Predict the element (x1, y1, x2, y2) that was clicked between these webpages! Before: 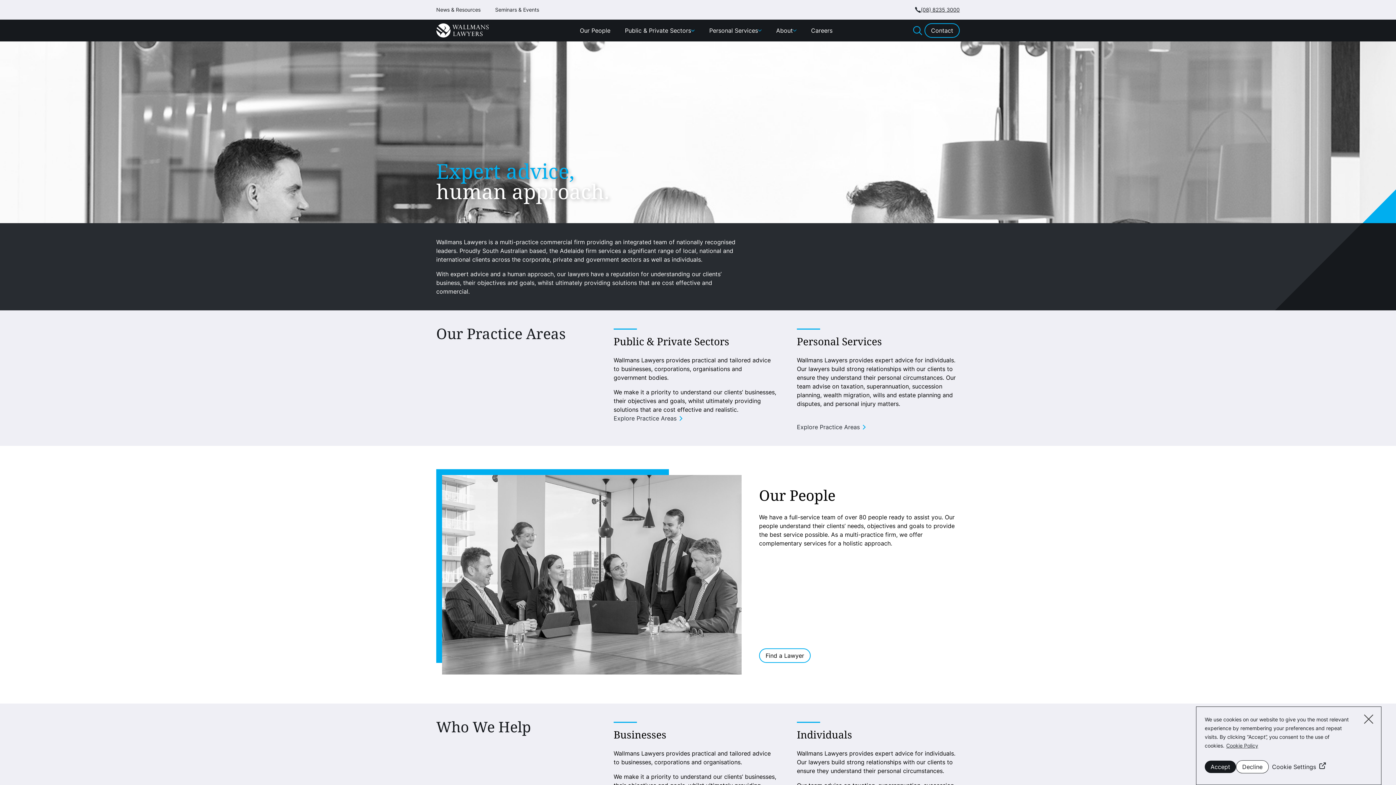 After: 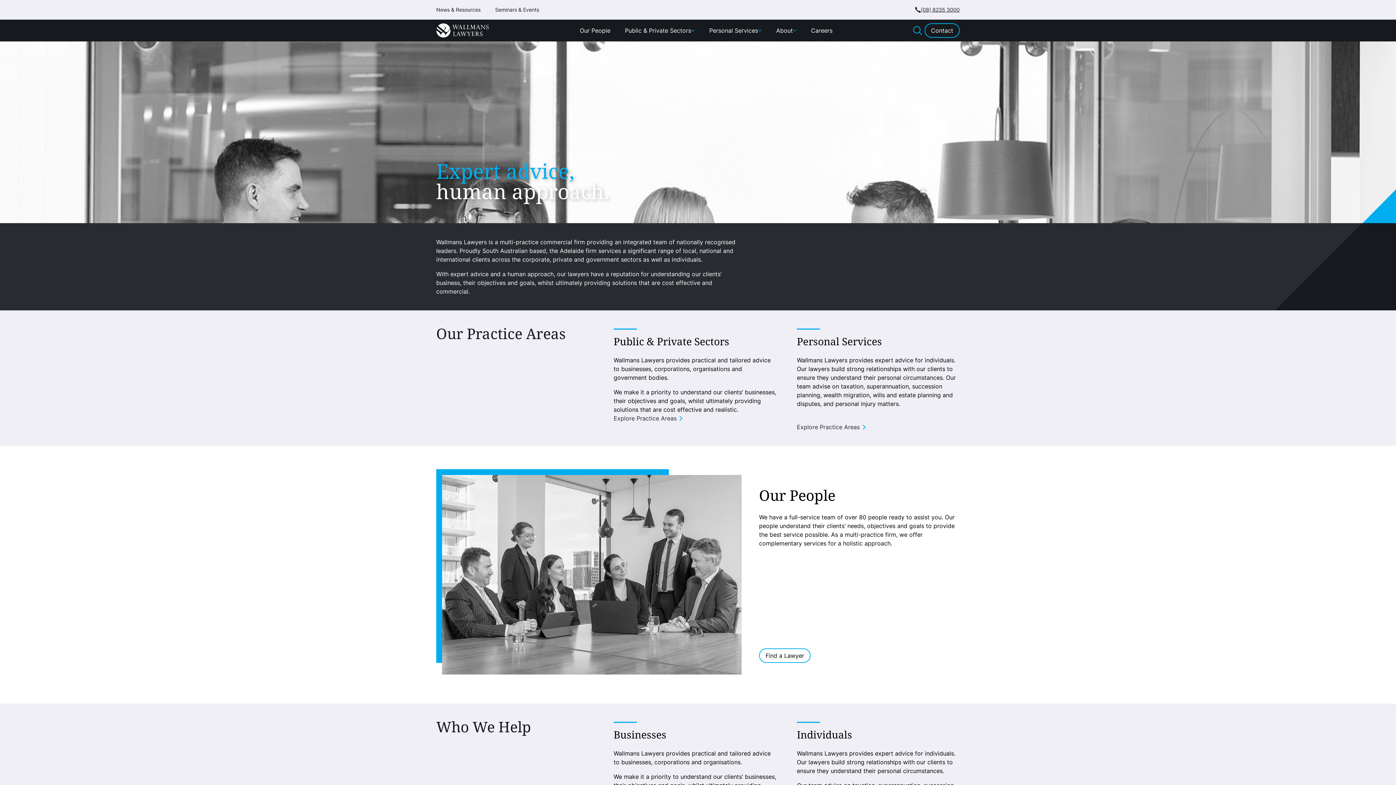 Action: label: Accept bbox: (1205, 761, 1236, 773)